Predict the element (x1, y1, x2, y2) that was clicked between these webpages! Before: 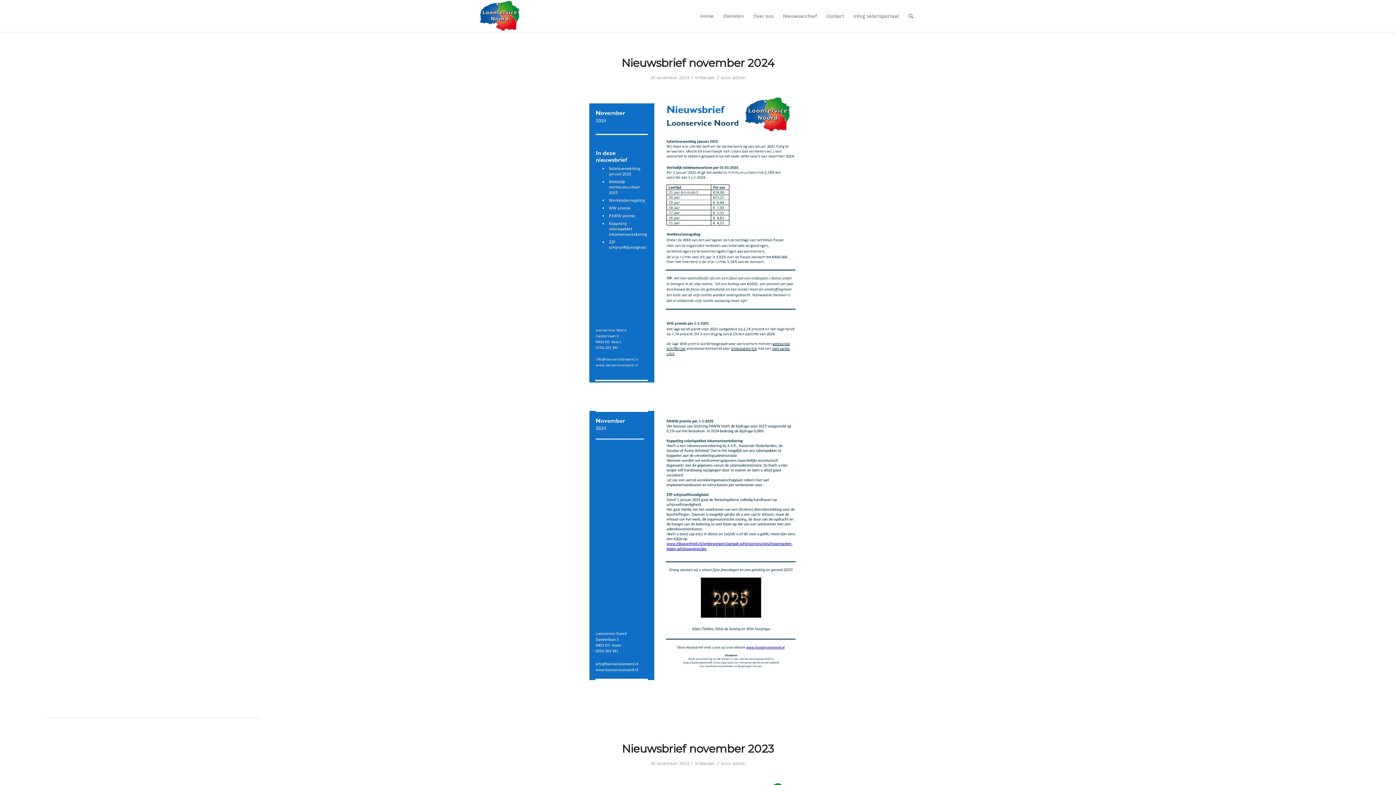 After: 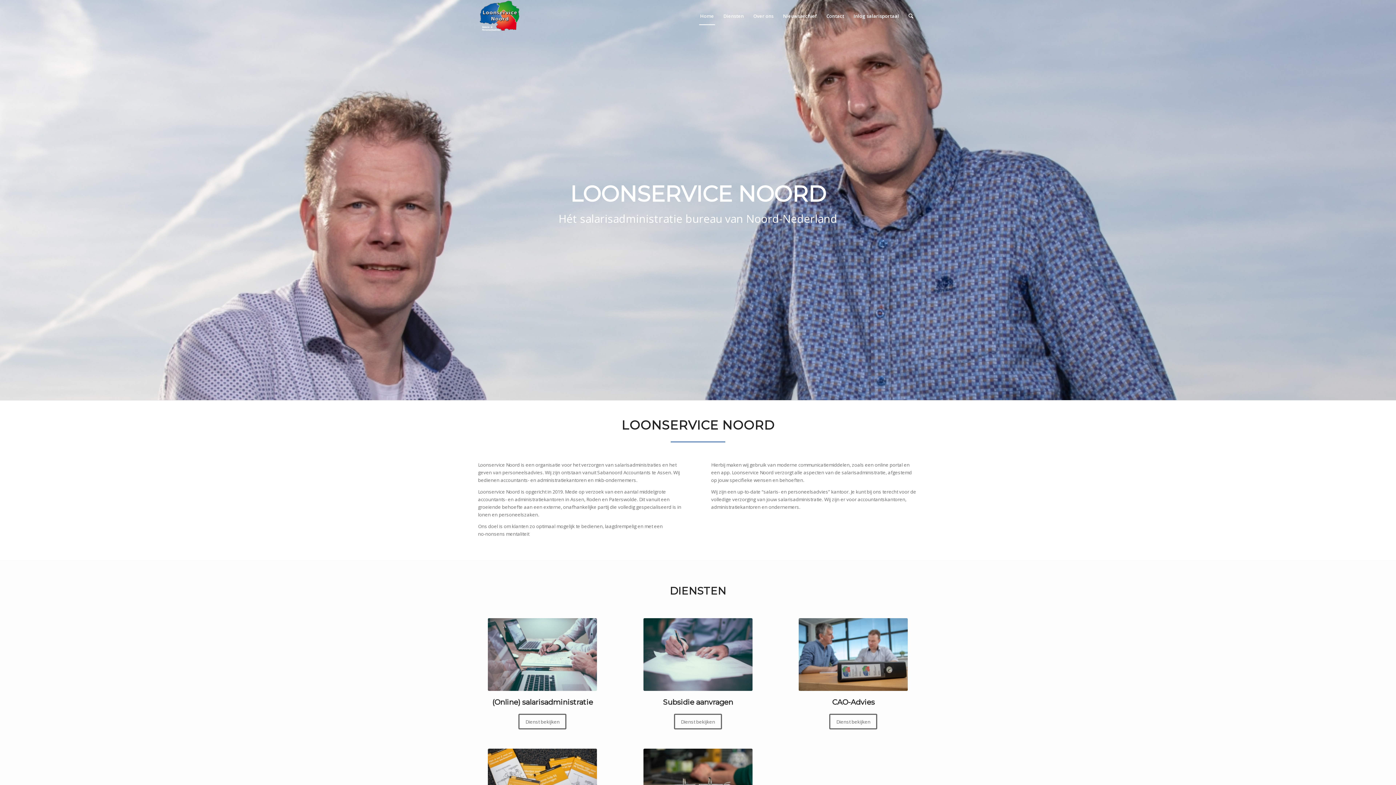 Action: label: Home bbox: (695, 0, 718, 32)